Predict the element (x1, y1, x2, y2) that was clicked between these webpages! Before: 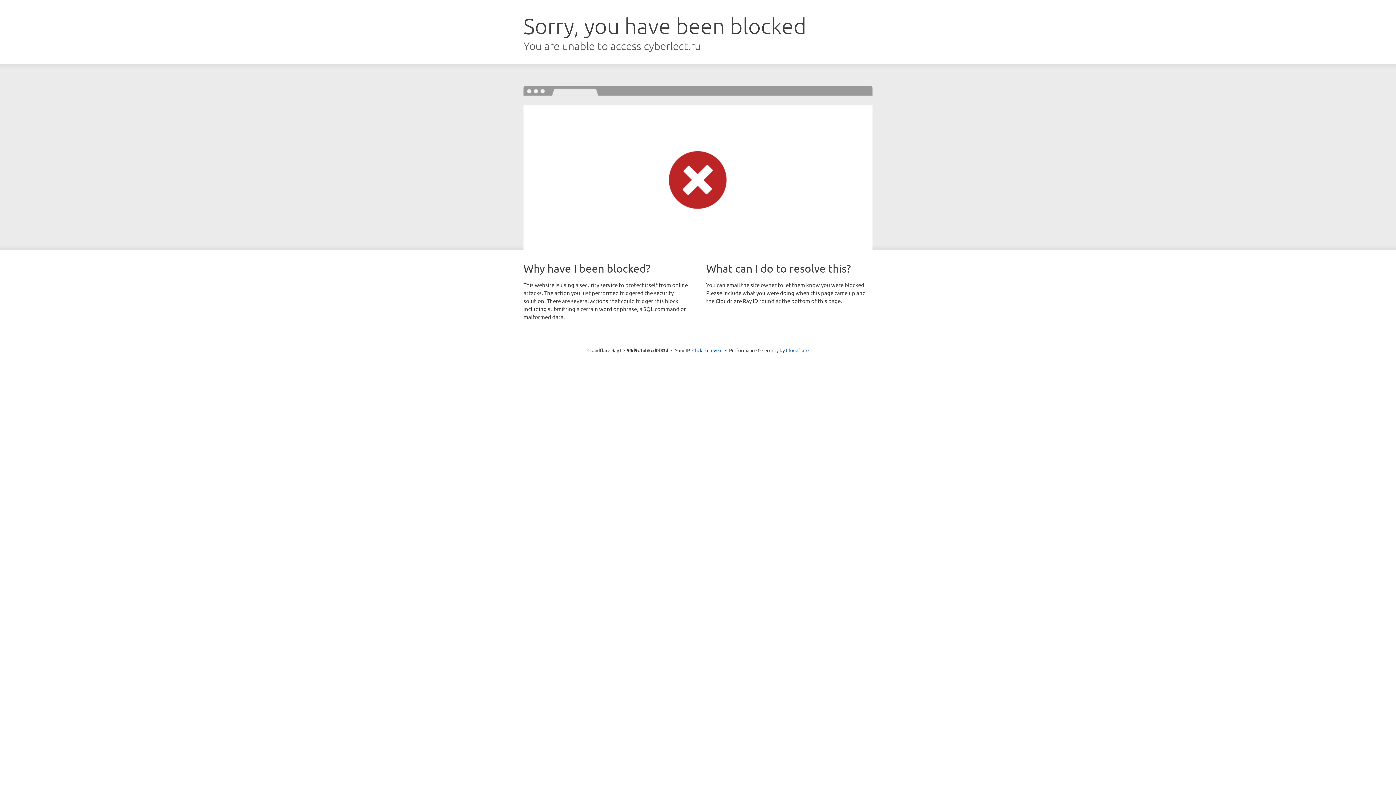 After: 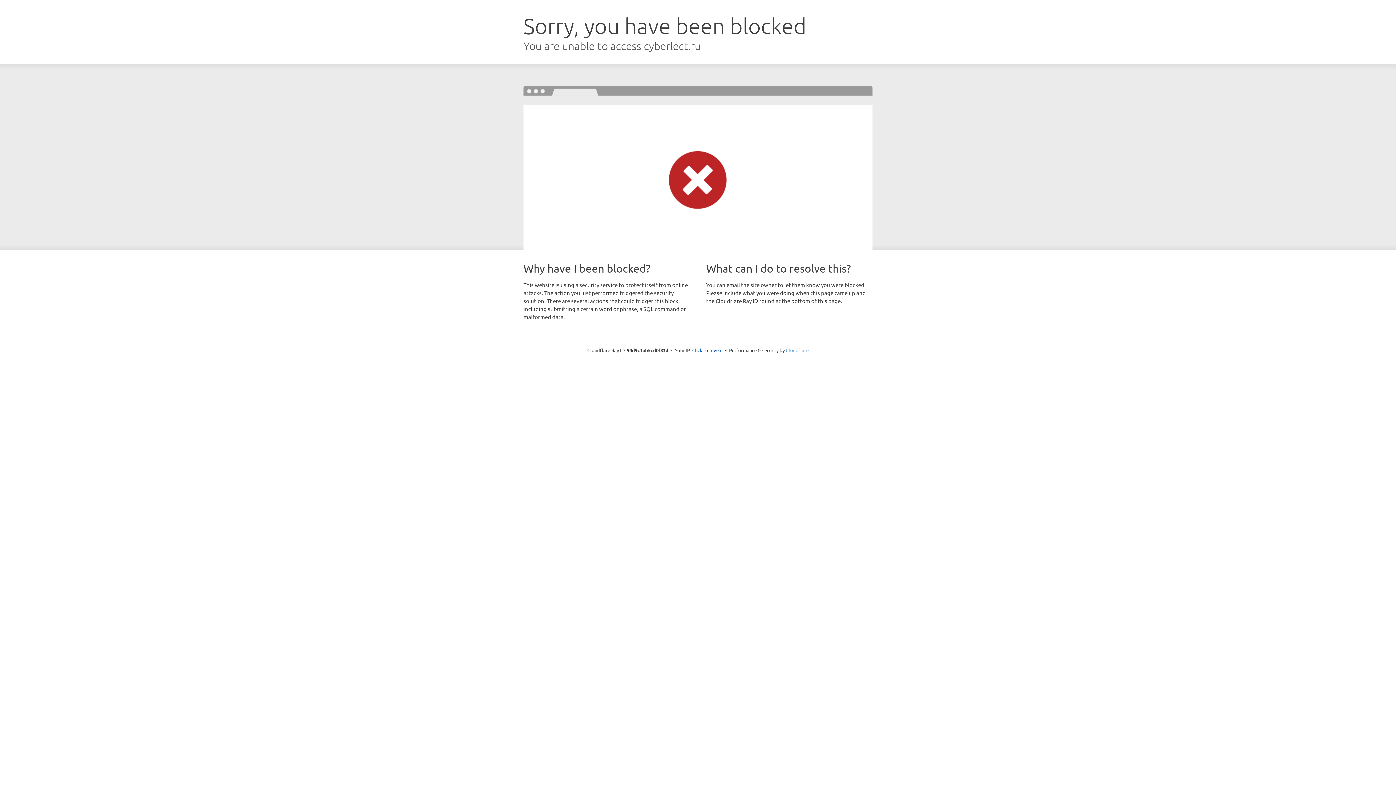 Action: label: Cloudflare bbox: (786, 347, 808, 353)